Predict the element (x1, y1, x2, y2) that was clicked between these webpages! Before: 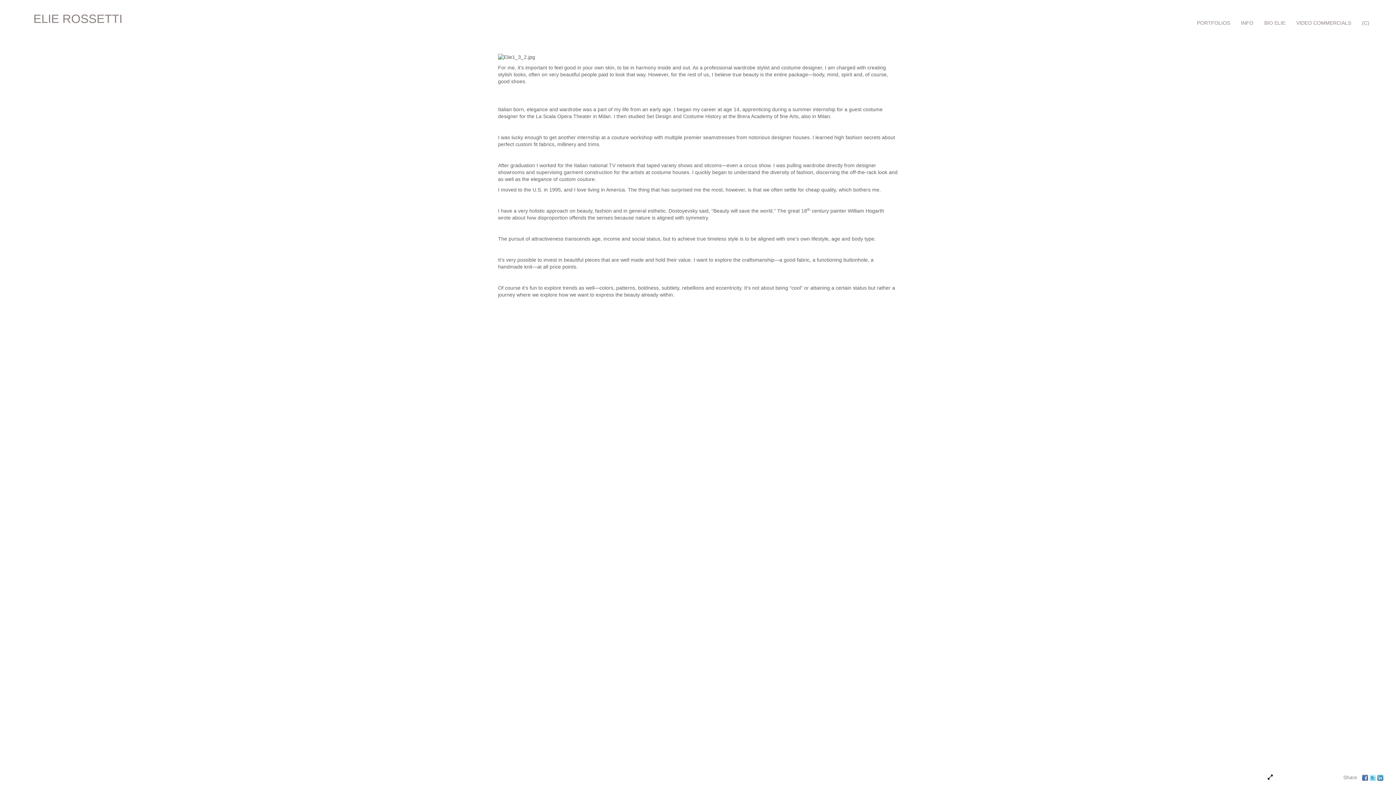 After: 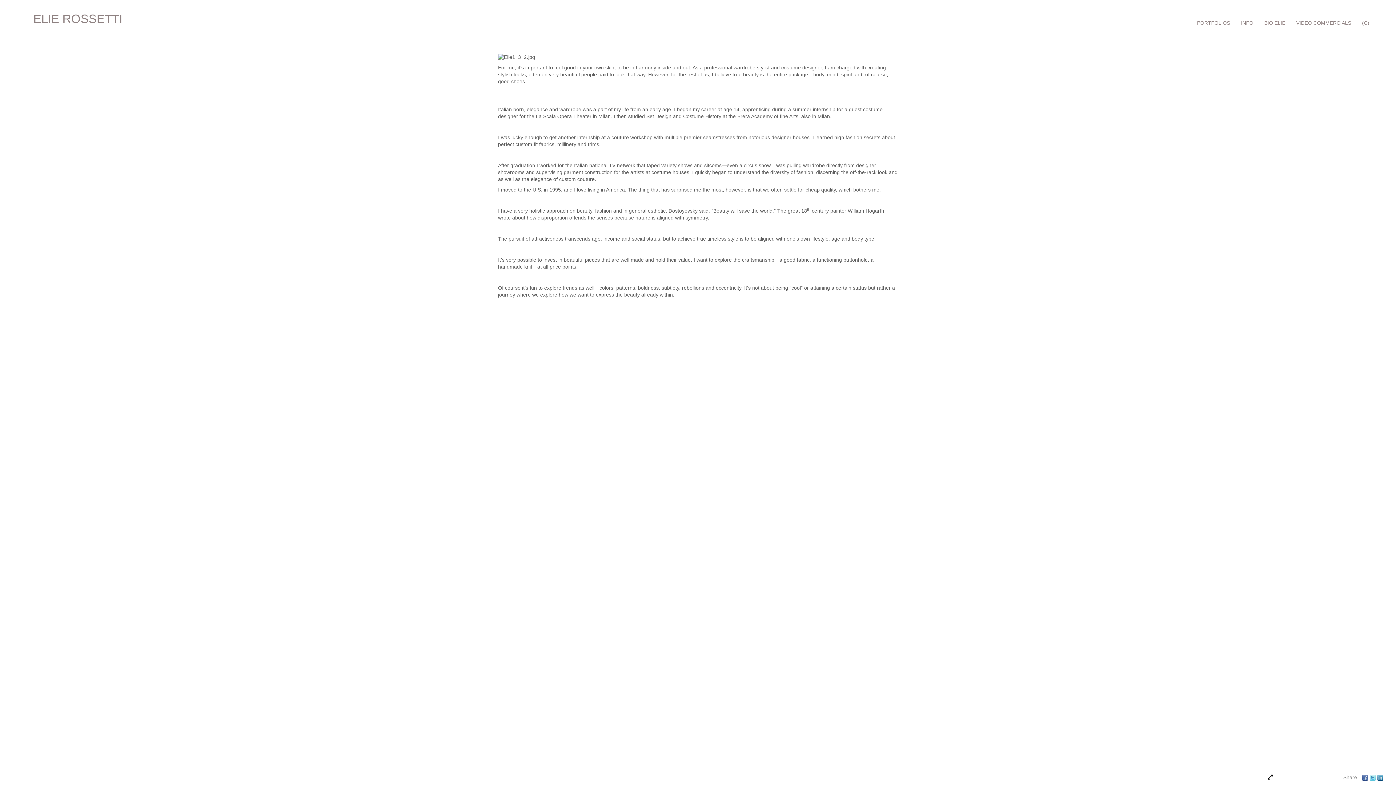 Action: bbox: (1362, 774, 1368, 780)